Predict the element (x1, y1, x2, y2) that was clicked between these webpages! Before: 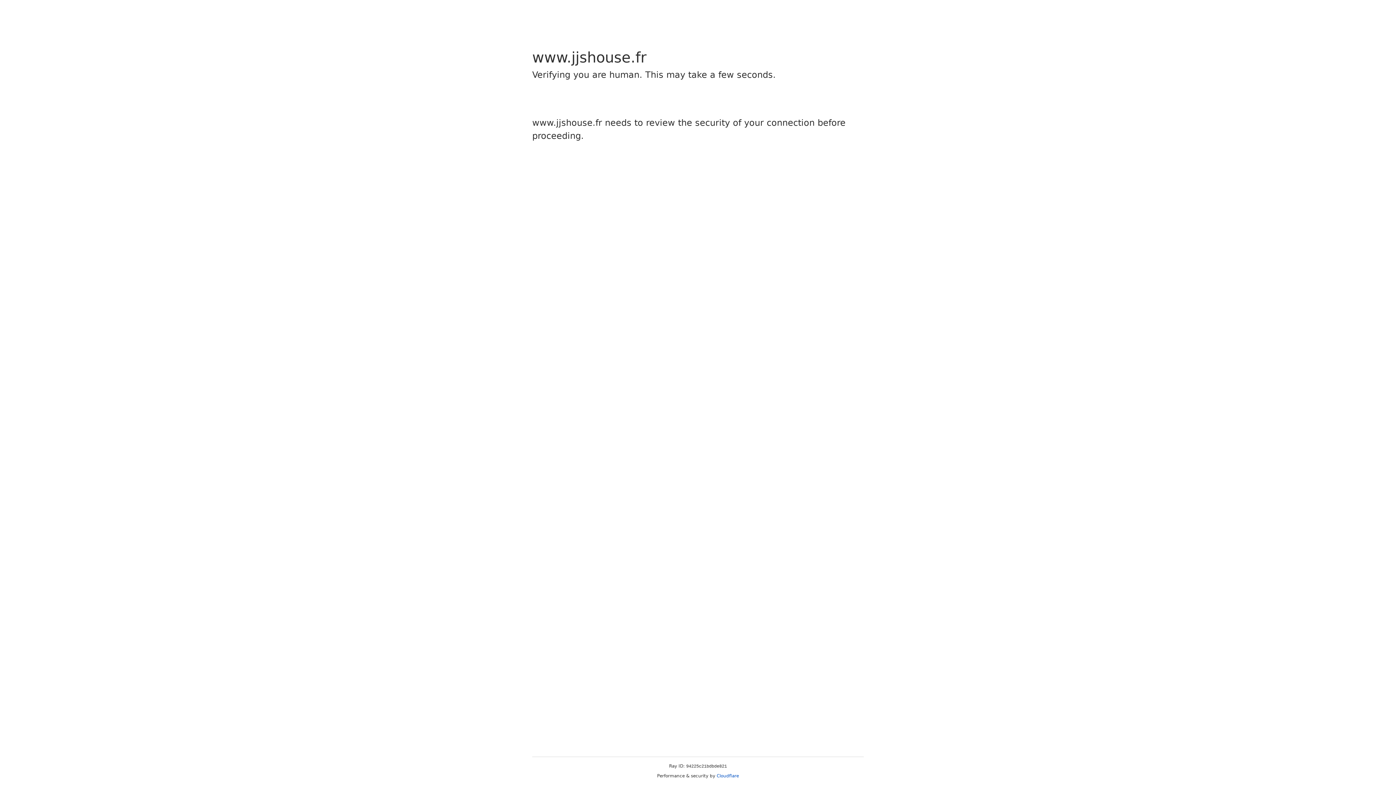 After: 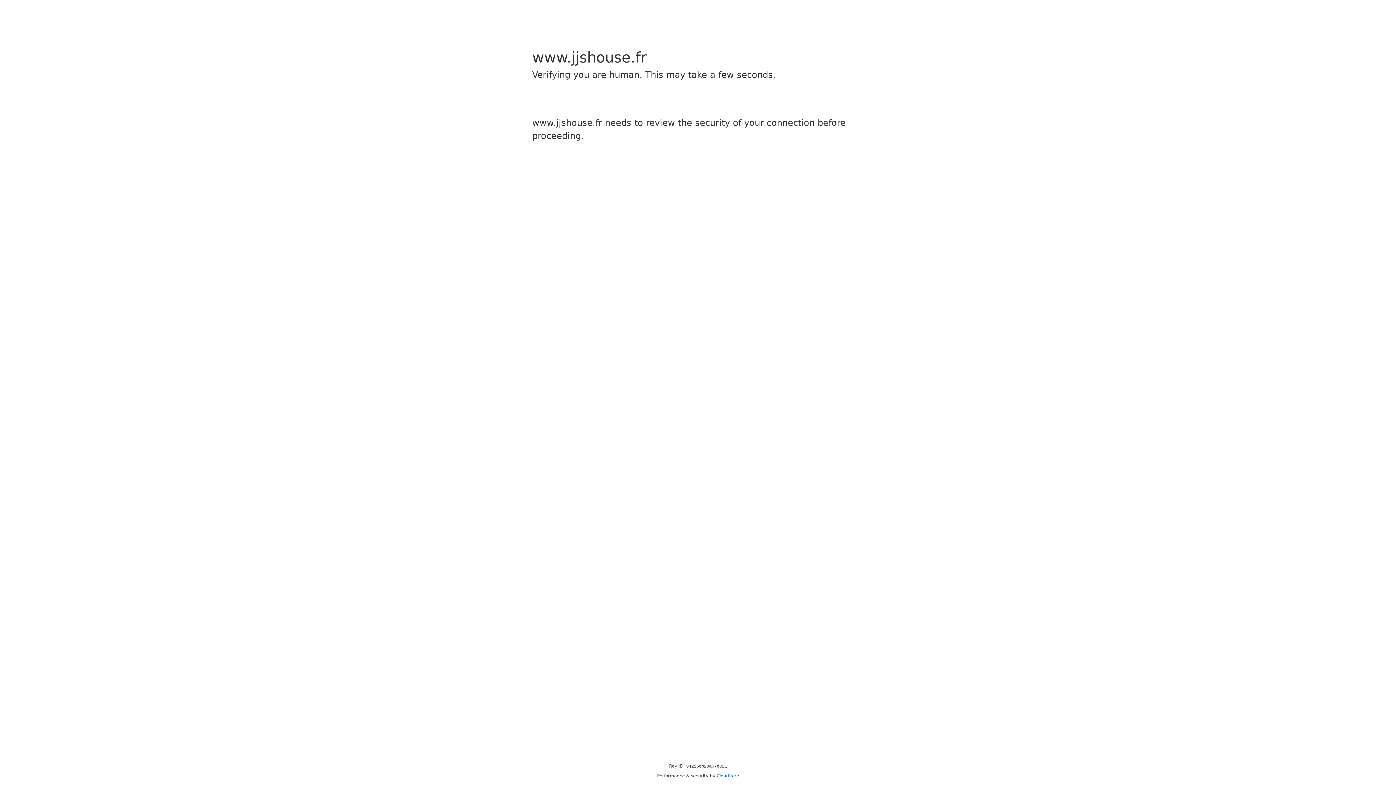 Action: label: Cloudflare bbox: (716, 773, 739, 778)